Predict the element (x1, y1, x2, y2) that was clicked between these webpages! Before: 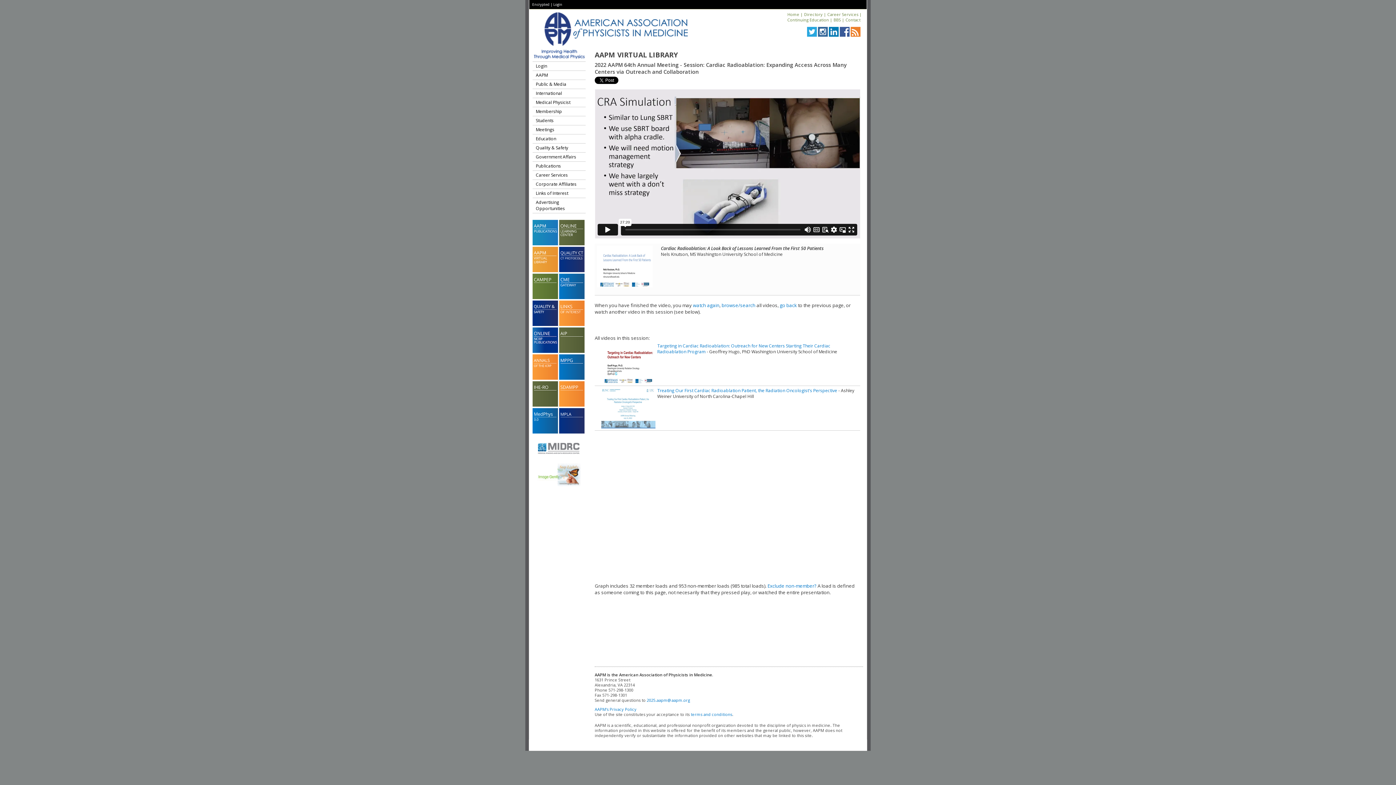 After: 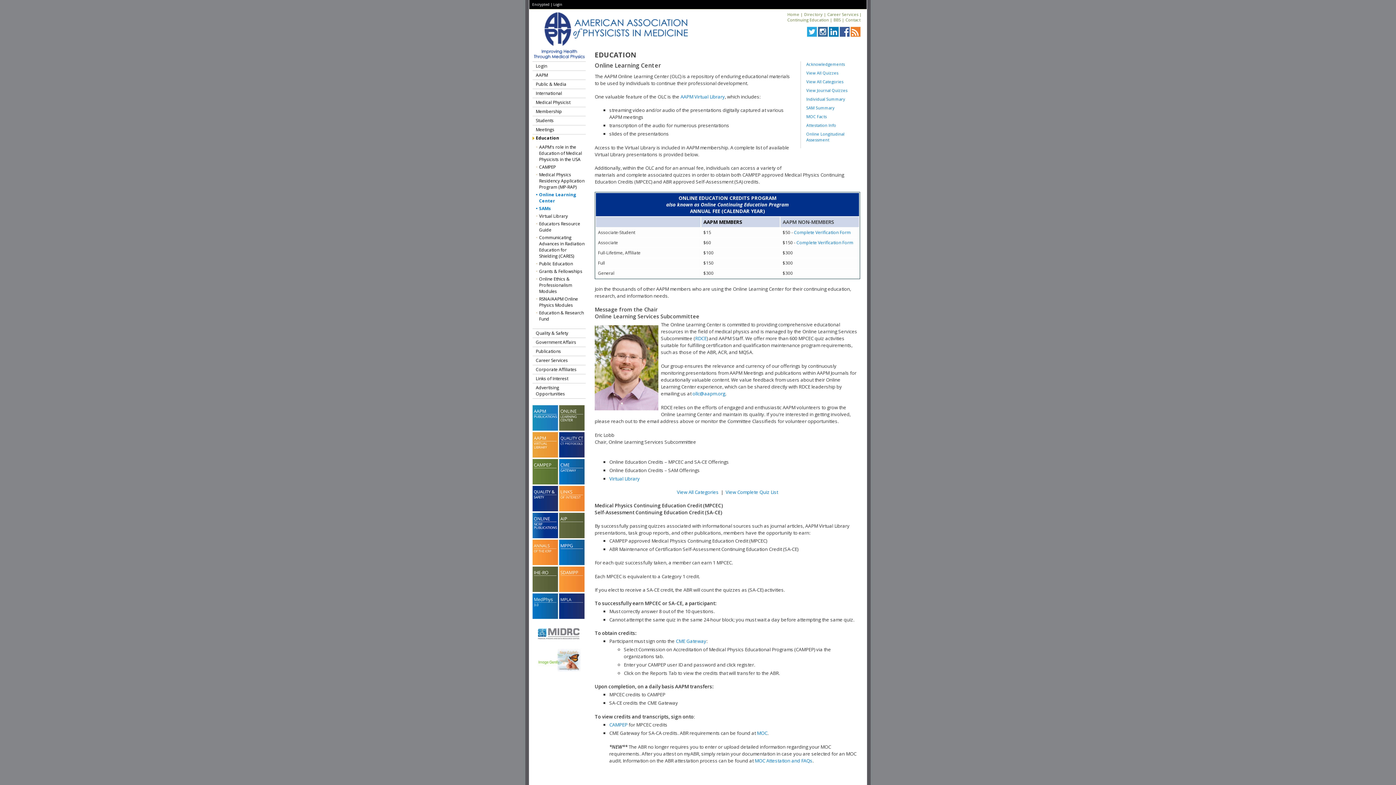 Action: bbox: (787, 17, 829, 22) label: Continuing Education